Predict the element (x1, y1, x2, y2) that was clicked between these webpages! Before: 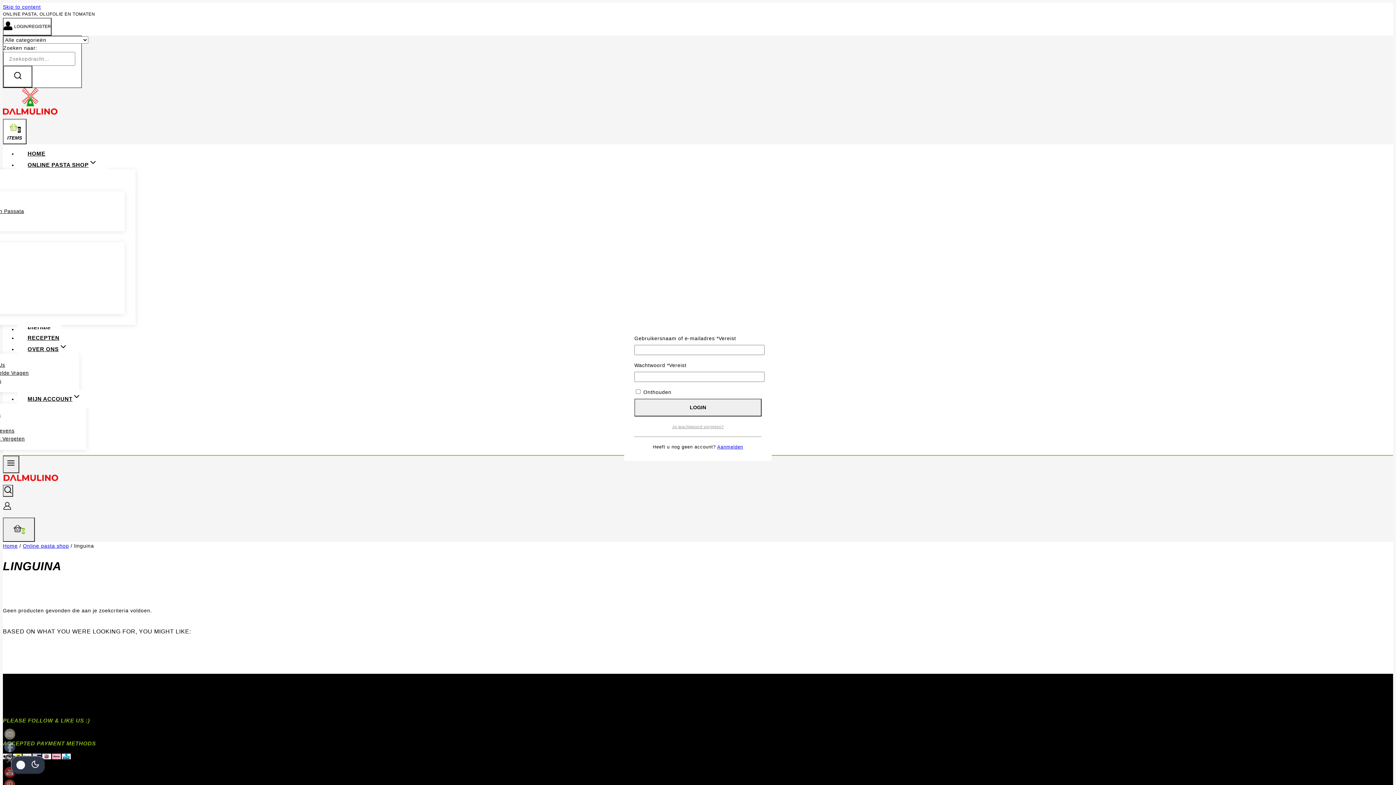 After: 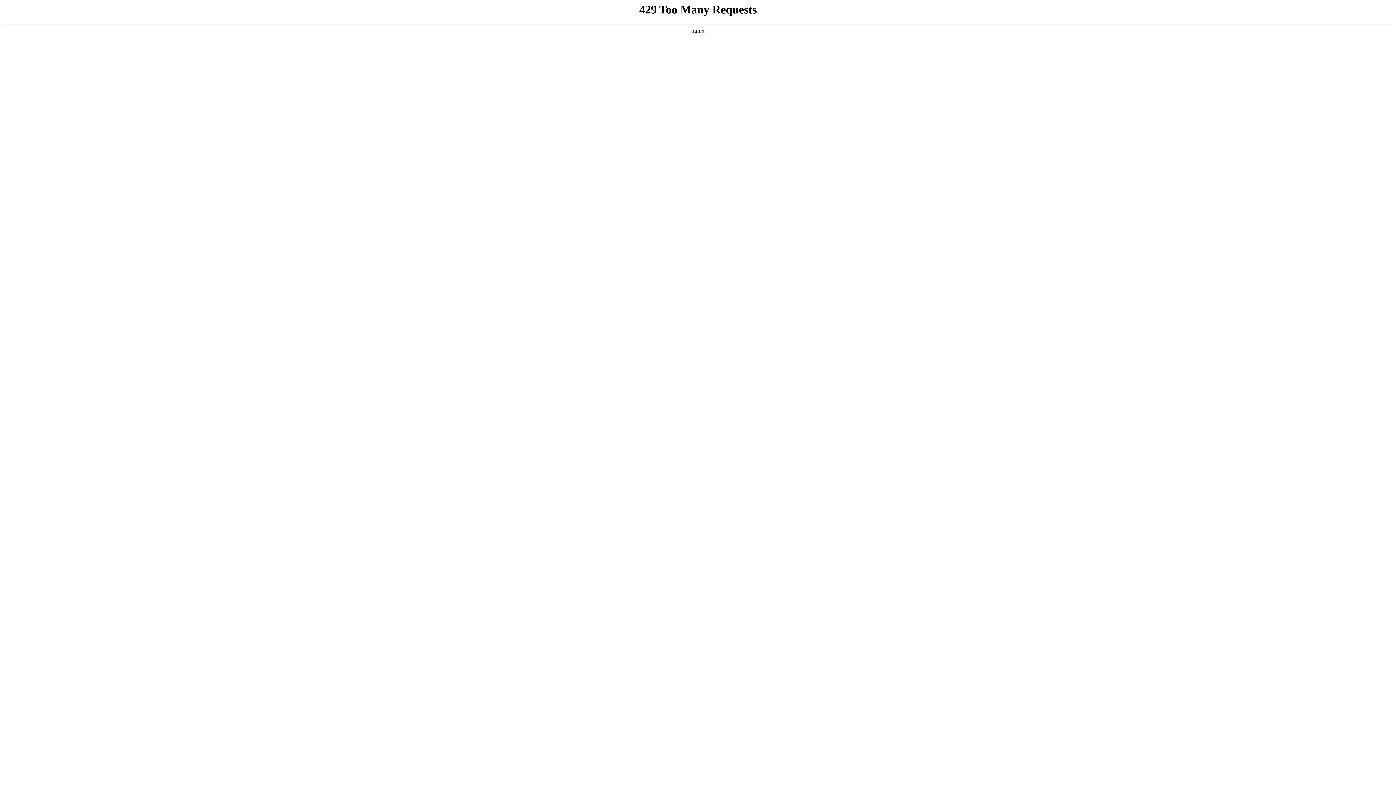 Action: label: Je wachtwoord vergeten? bbox: (672, 424, 724, 429)